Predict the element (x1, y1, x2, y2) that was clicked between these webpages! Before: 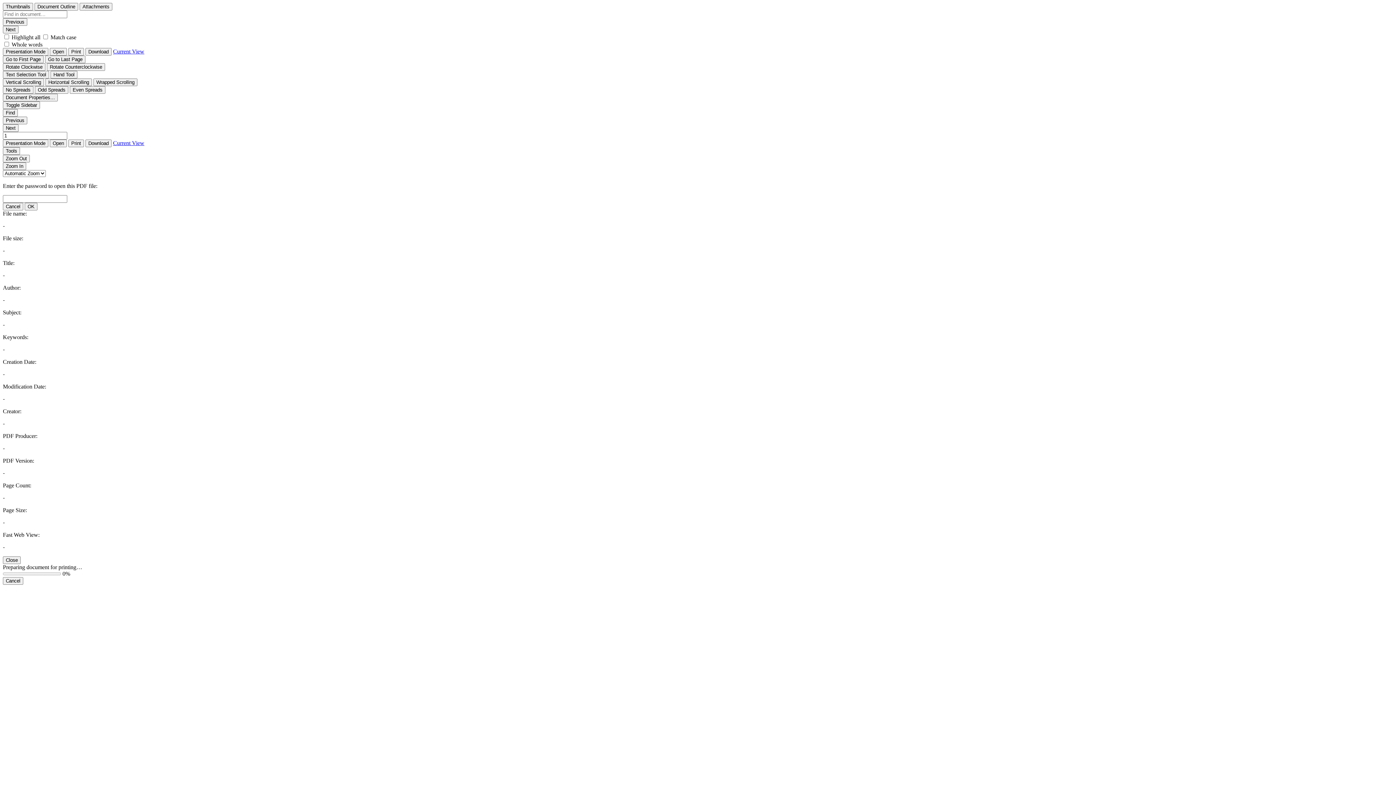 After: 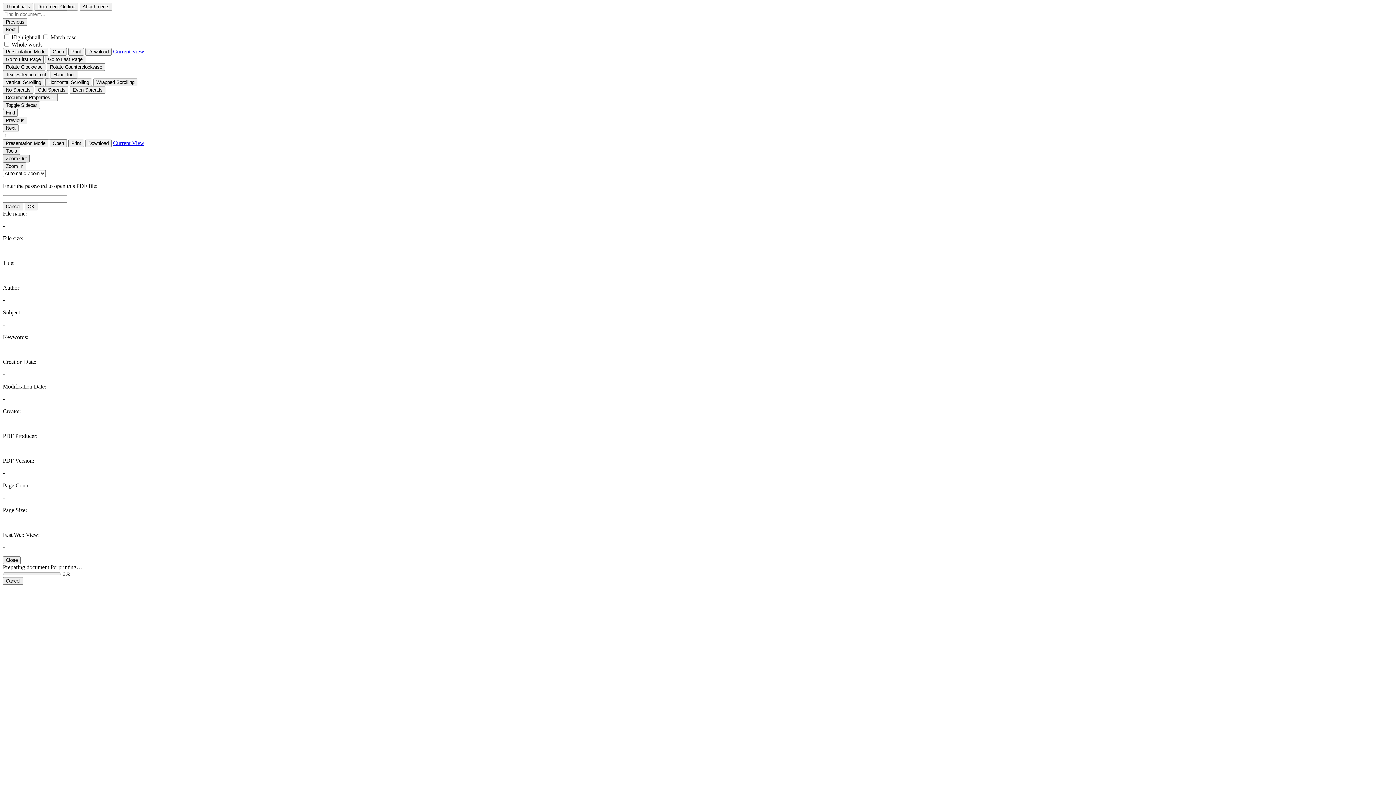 Action: label: Zoom Out bbox: (2, 154, 29, 162)